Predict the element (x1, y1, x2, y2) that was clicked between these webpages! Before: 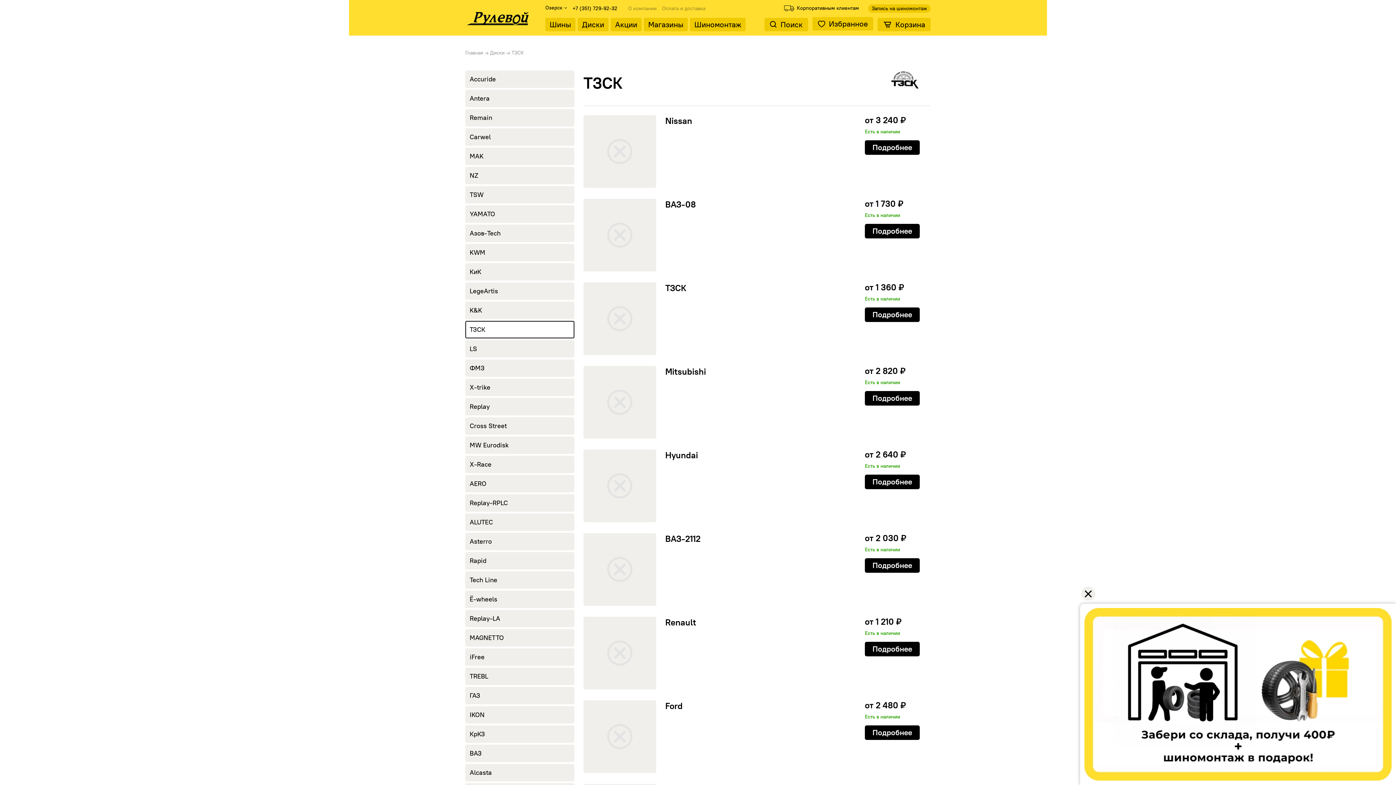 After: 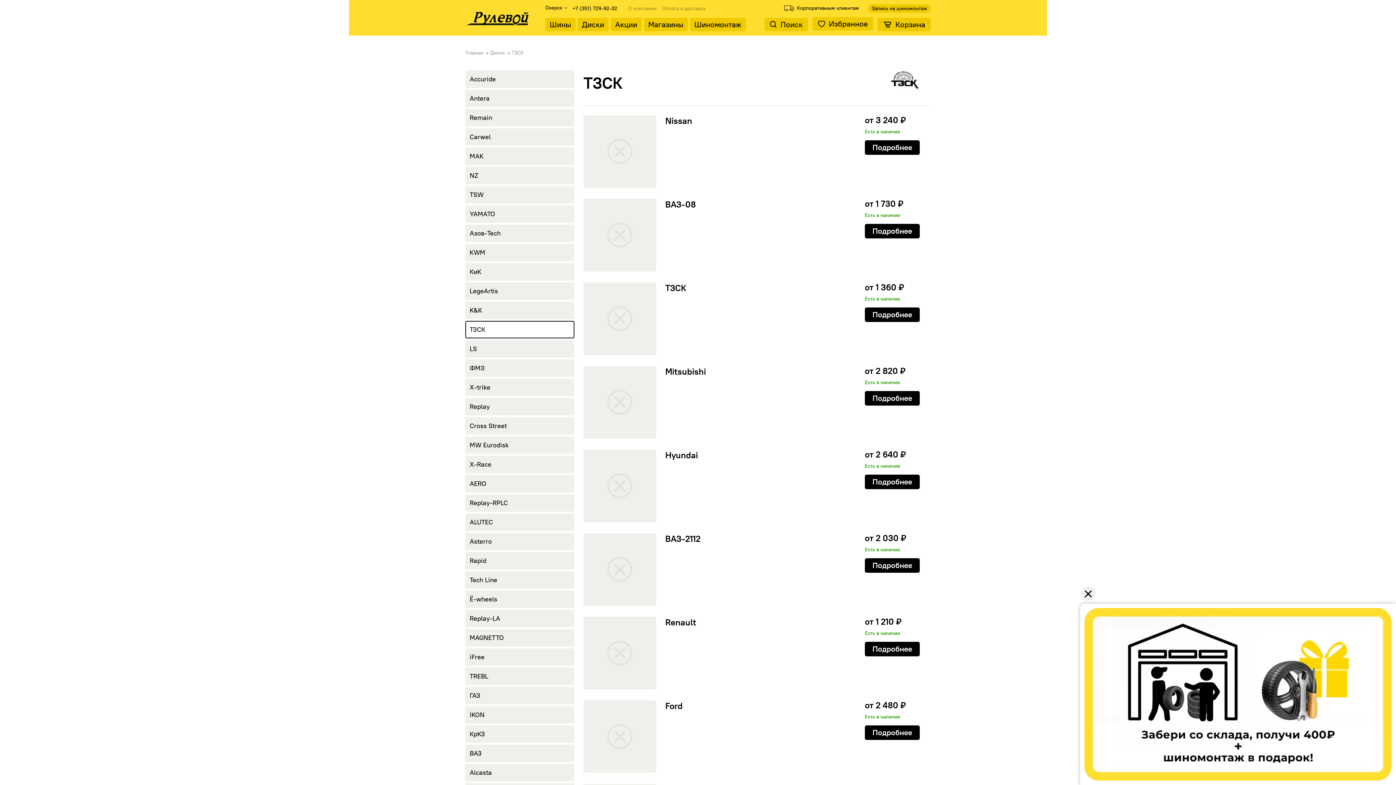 Action: bbox: (465, 320, 574, 338) label: ТЗСК